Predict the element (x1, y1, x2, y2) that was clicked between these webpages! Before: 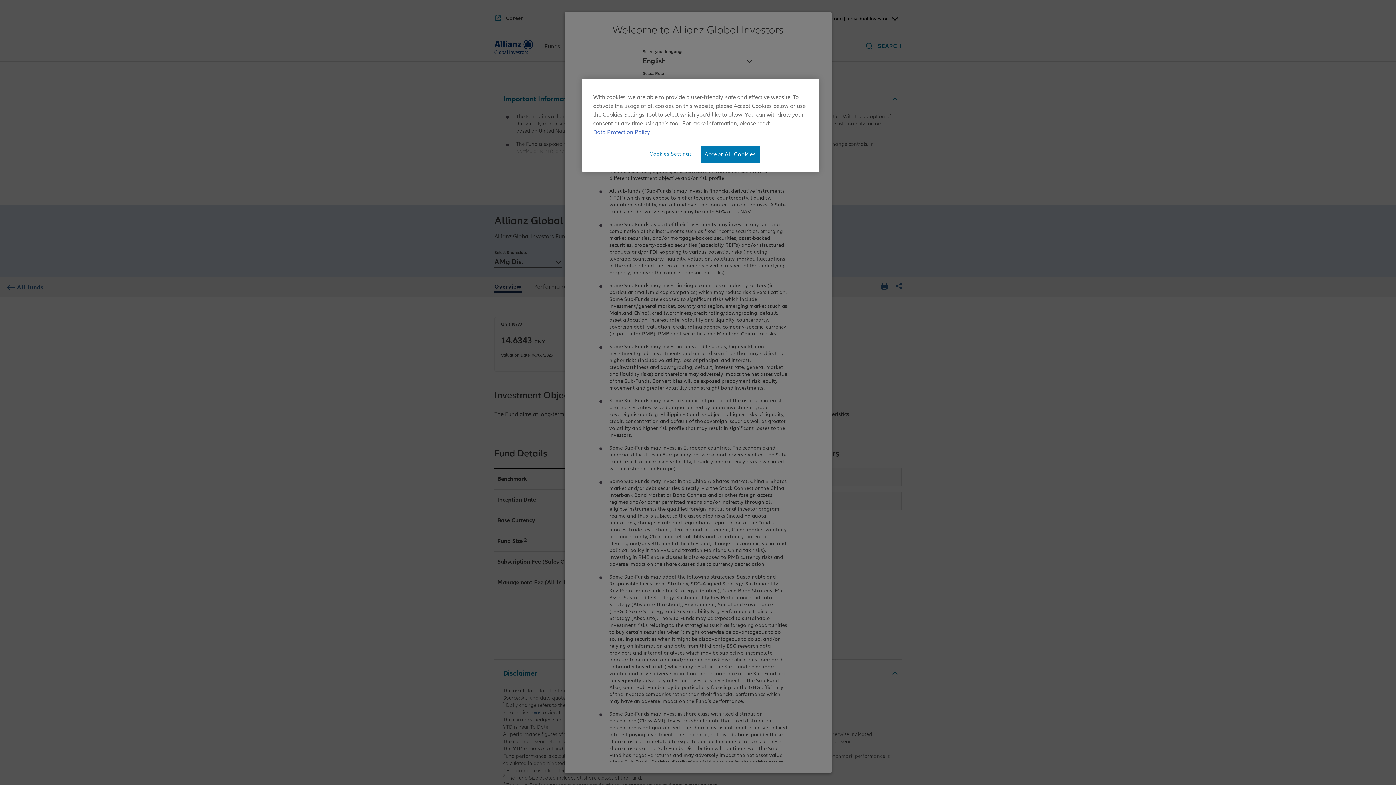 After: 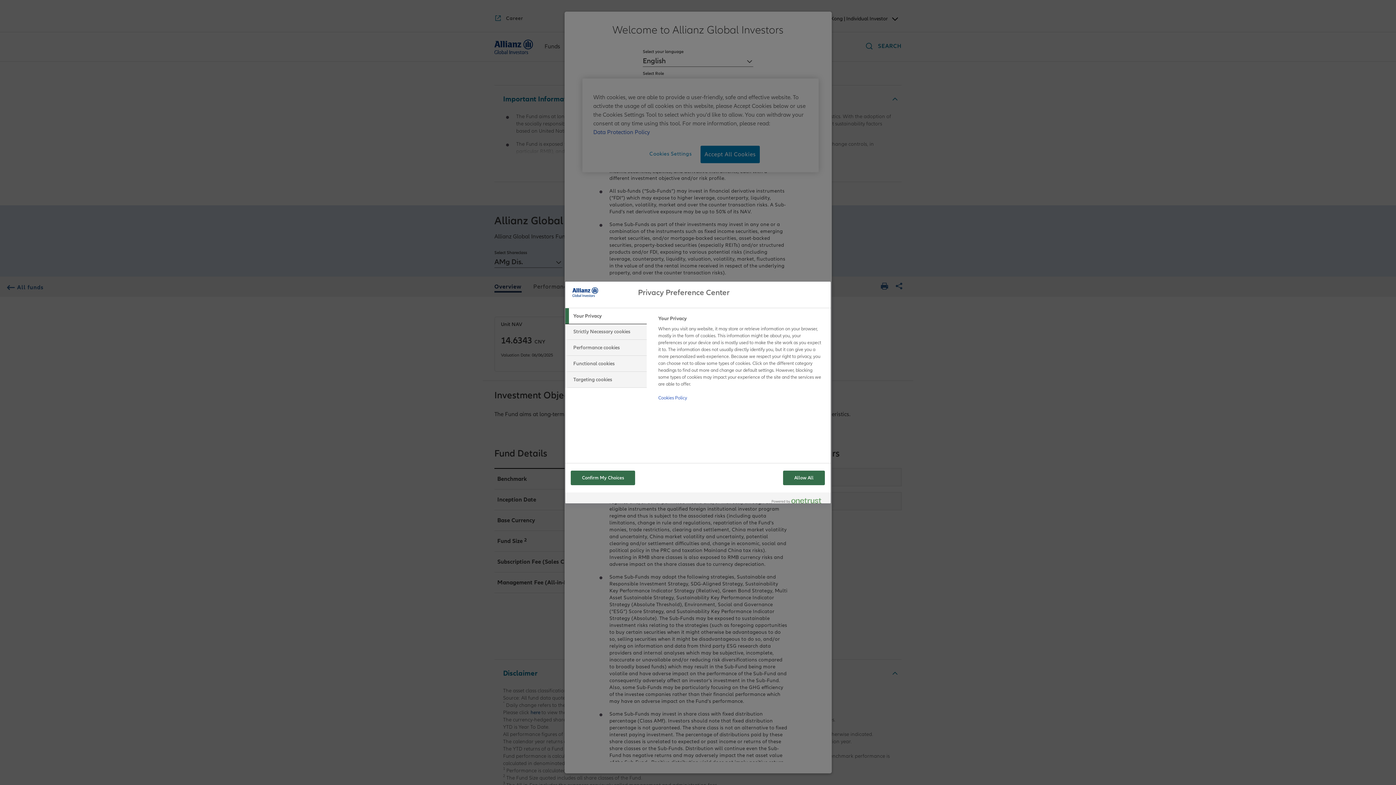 Action: bbox: (646, 145, 695, 161) label: Cookies Settings